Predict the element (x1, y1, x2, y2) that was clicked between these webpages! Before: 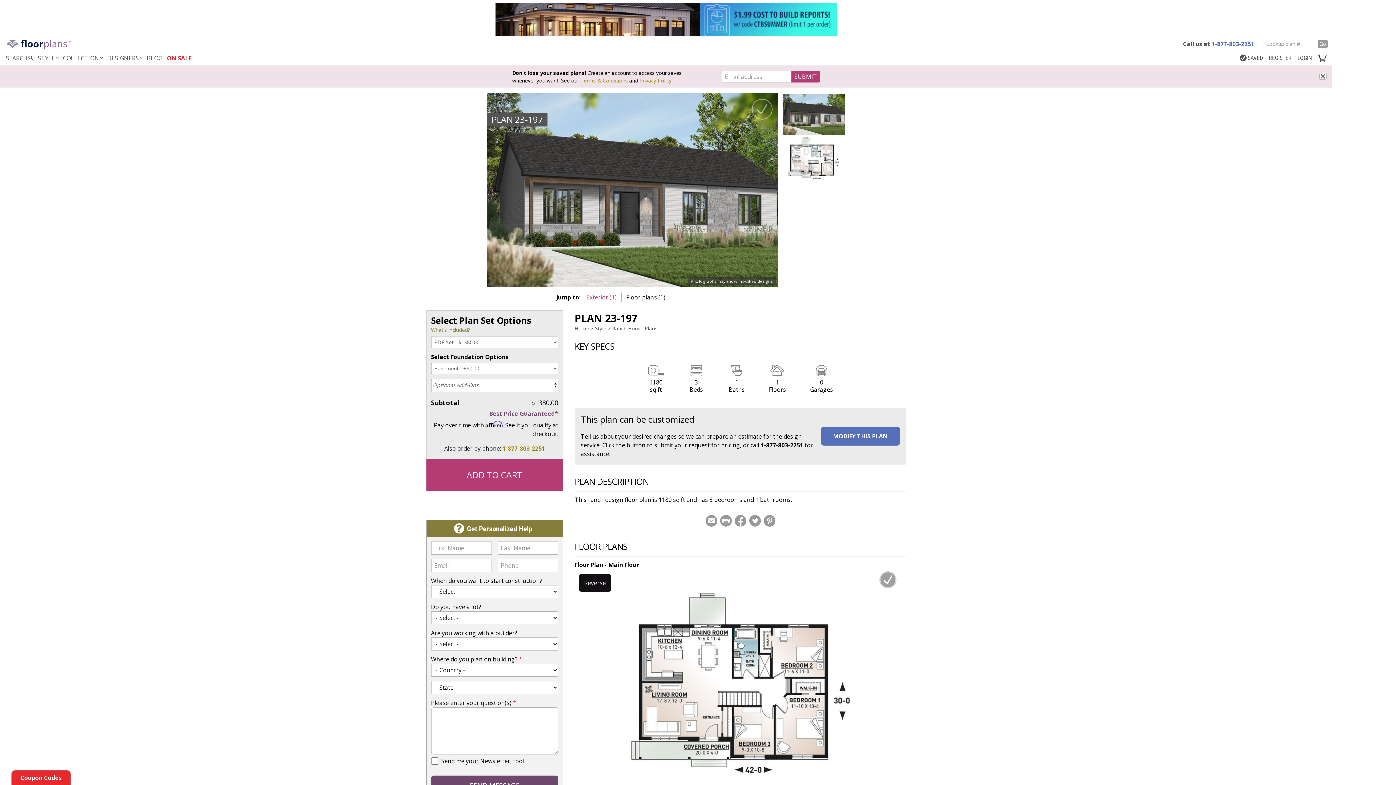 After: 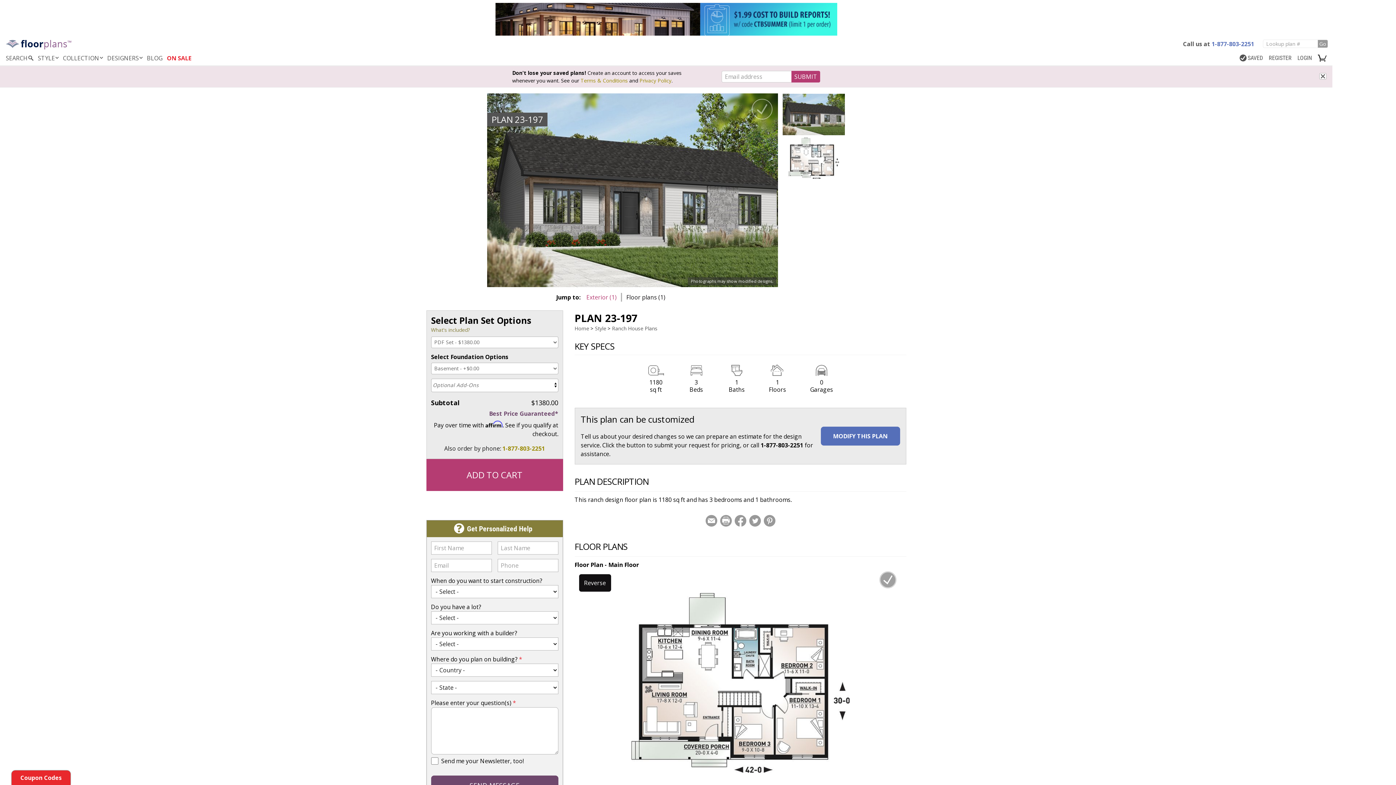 Action: bbox: (752, 98, 772, 119)